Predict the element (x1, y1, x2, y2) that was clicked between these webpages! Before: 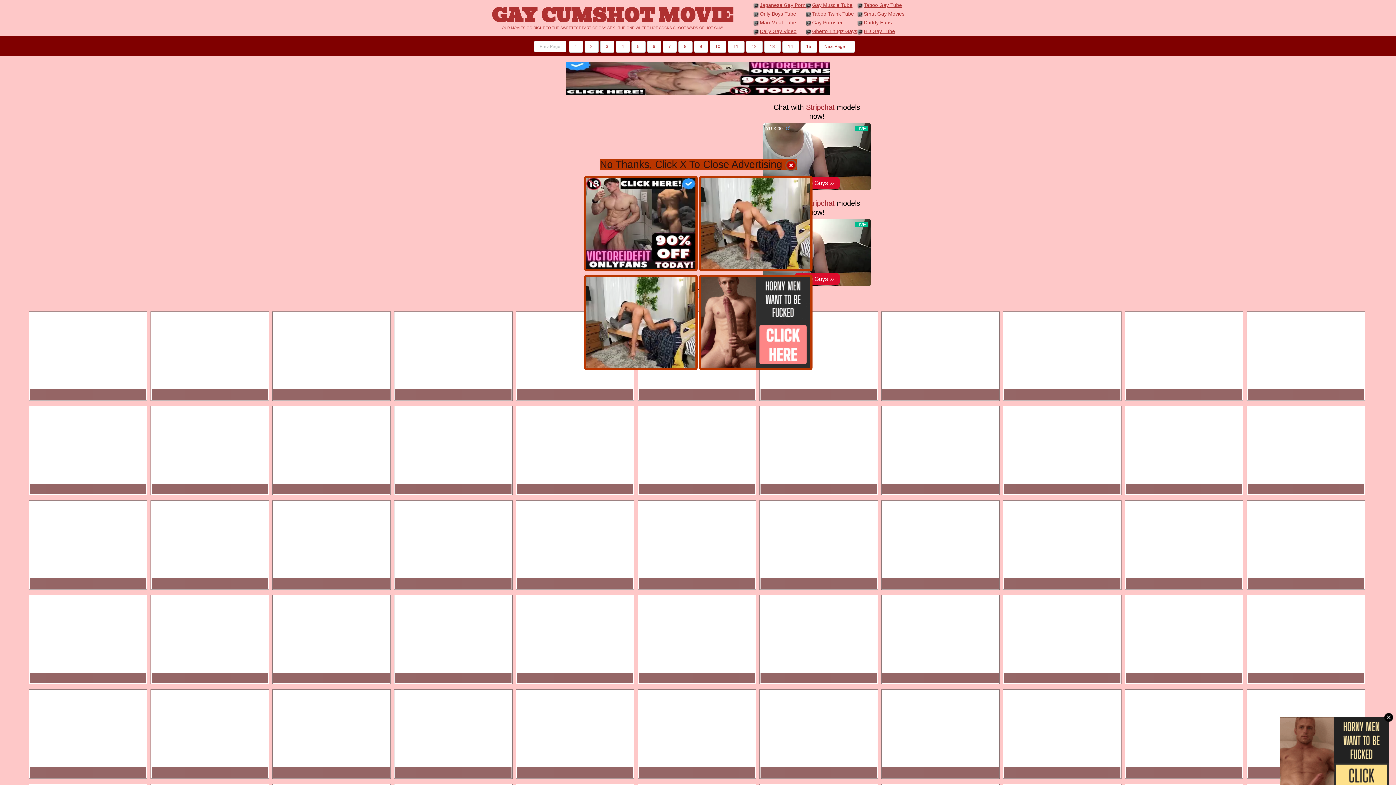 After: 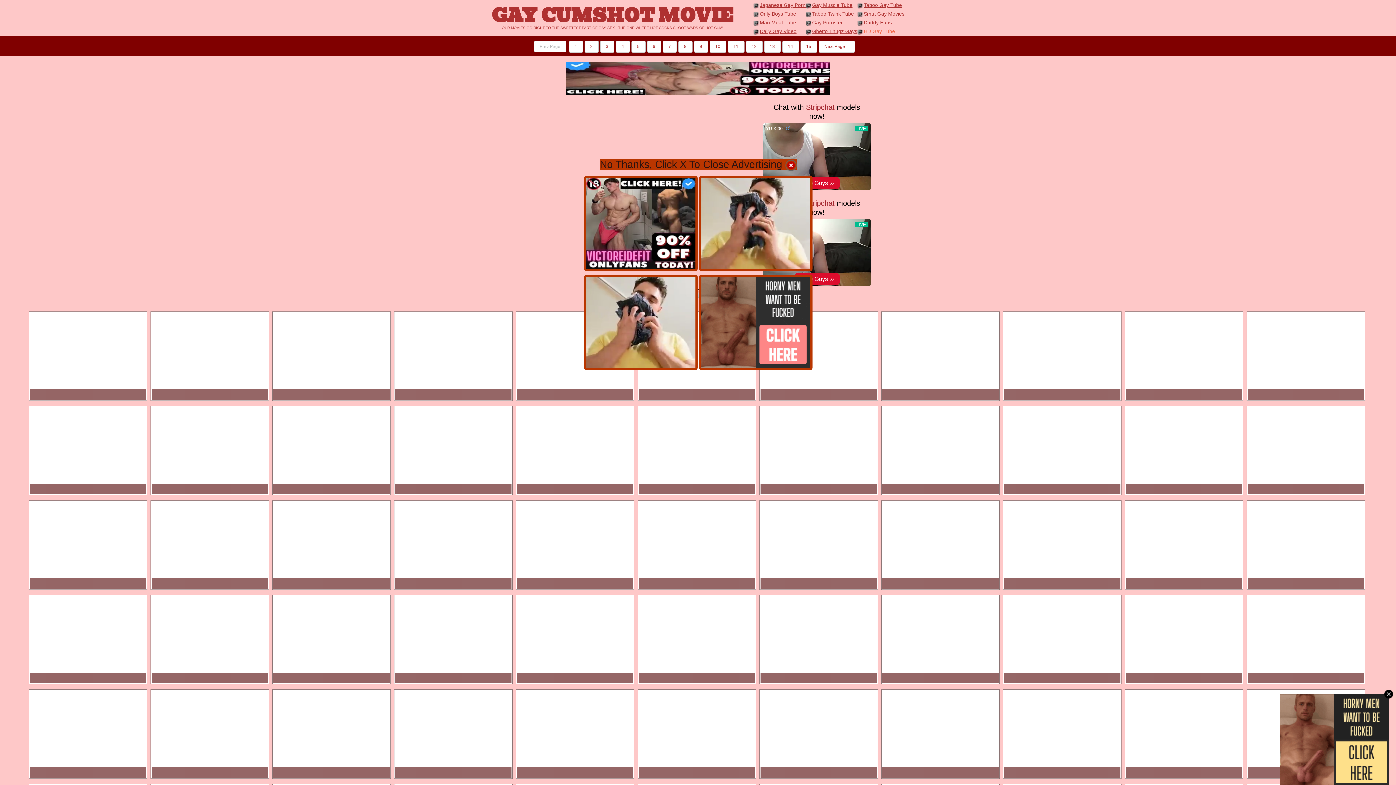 Action: label: HD Gay Tube bbox: (864, 28, 895, 34)